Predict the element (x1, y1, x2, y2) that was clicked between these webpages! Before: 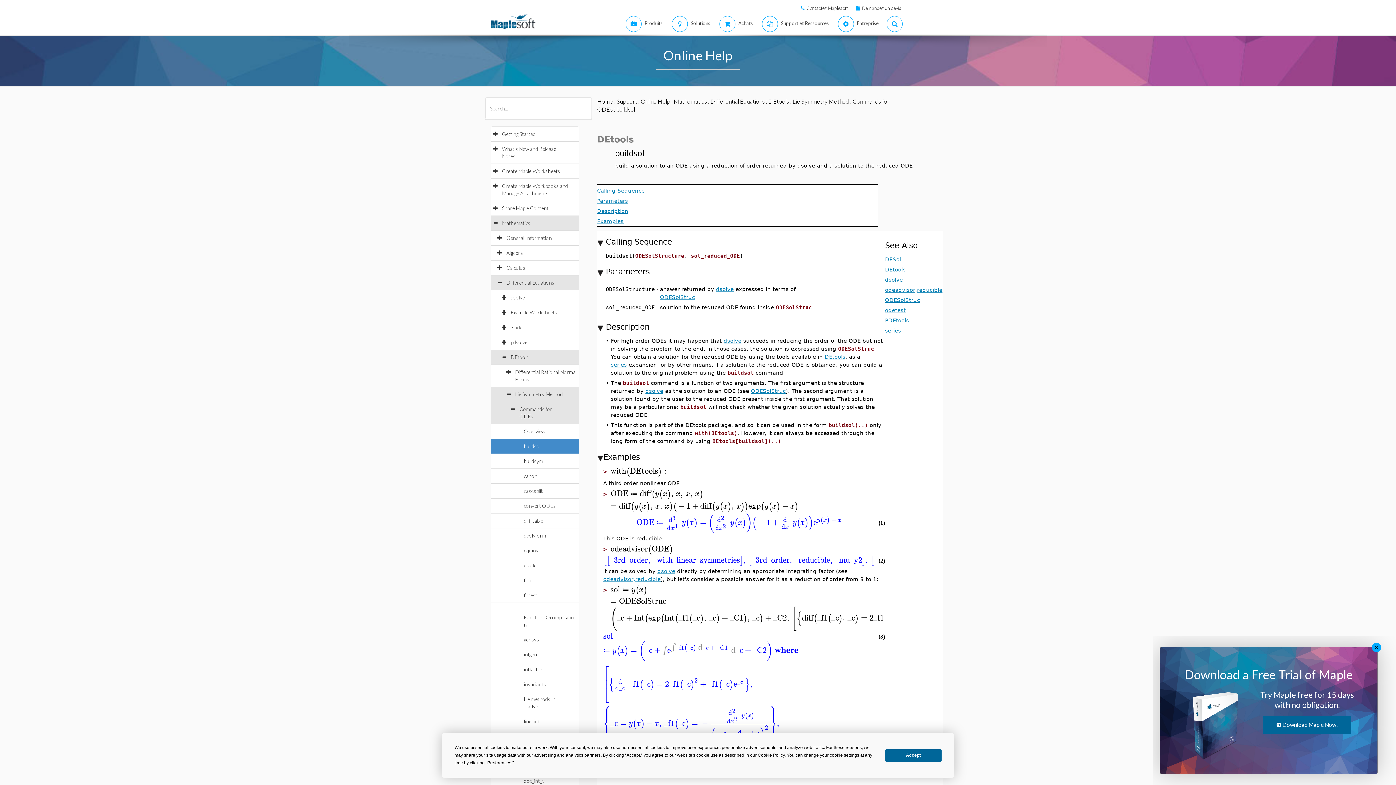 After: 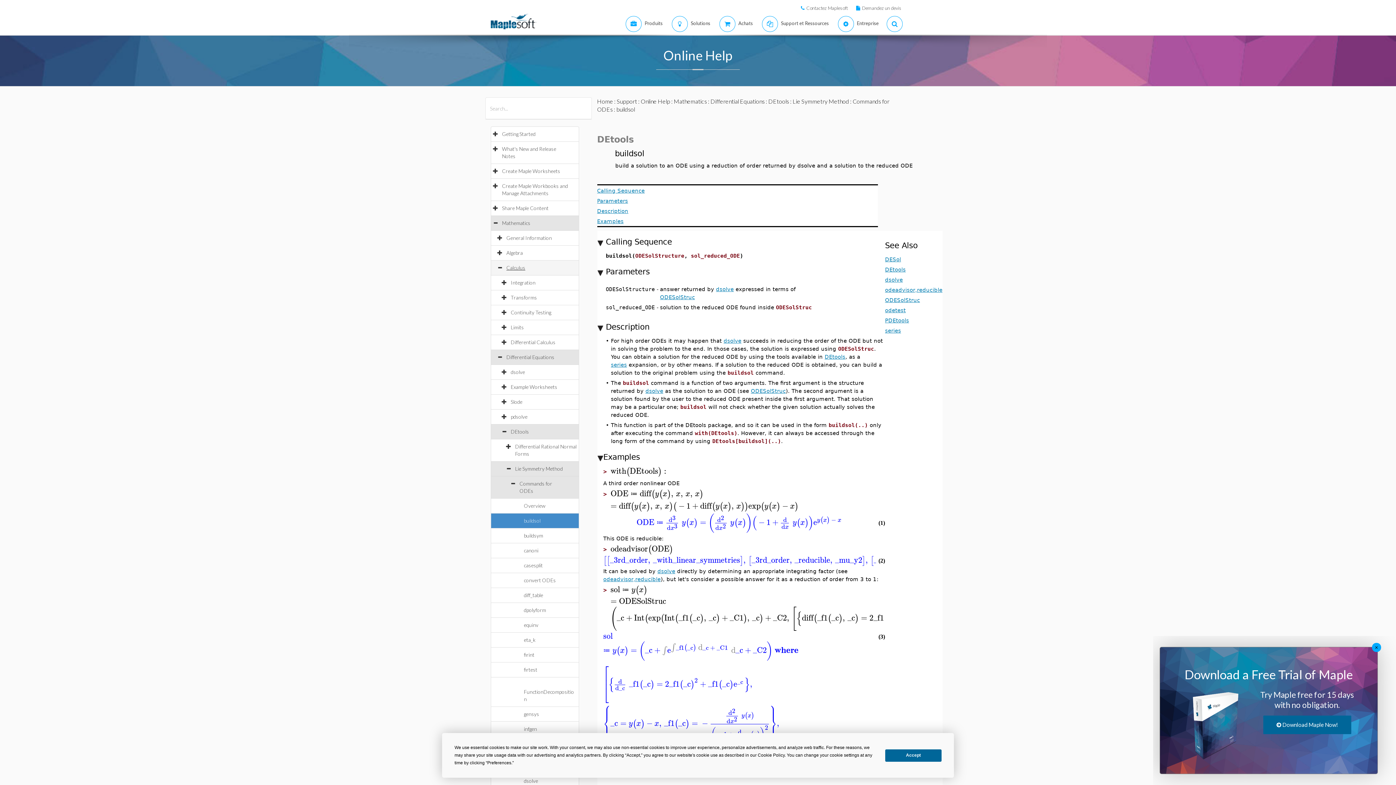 Action: label: Calculus bbox: (506, 264, 532, 270)